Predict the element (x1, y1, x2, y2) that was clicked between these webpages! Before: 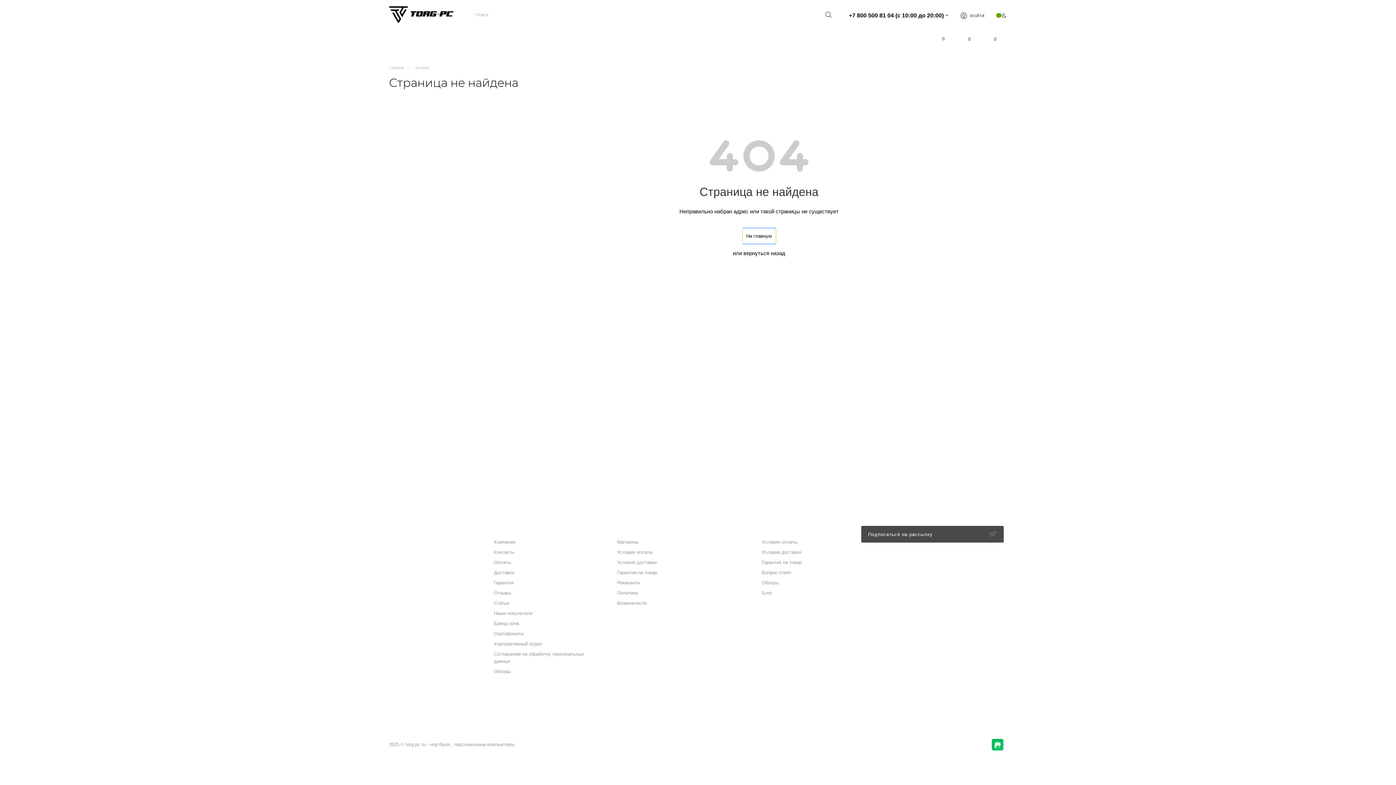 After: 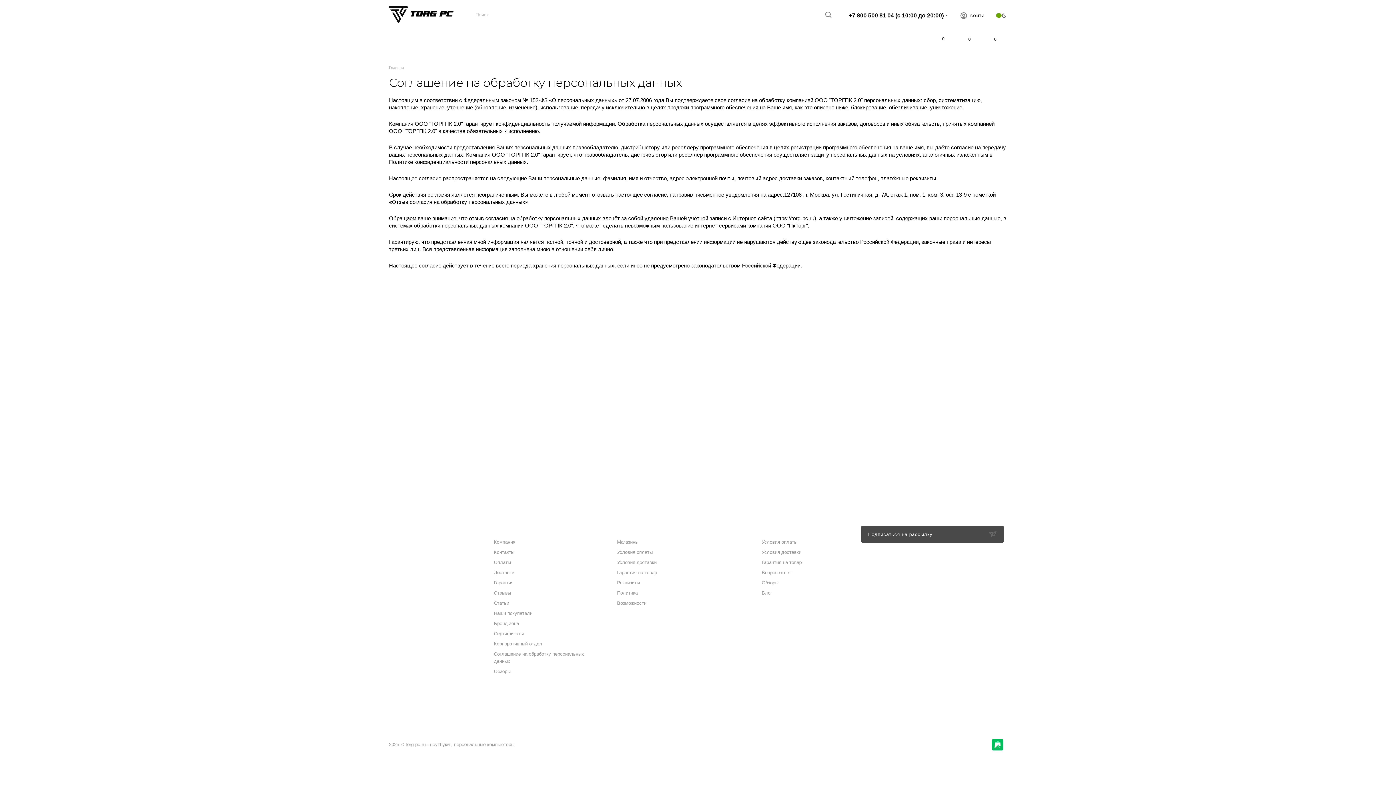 Action: label: Политика bbox: (617, 590, 637, 596)